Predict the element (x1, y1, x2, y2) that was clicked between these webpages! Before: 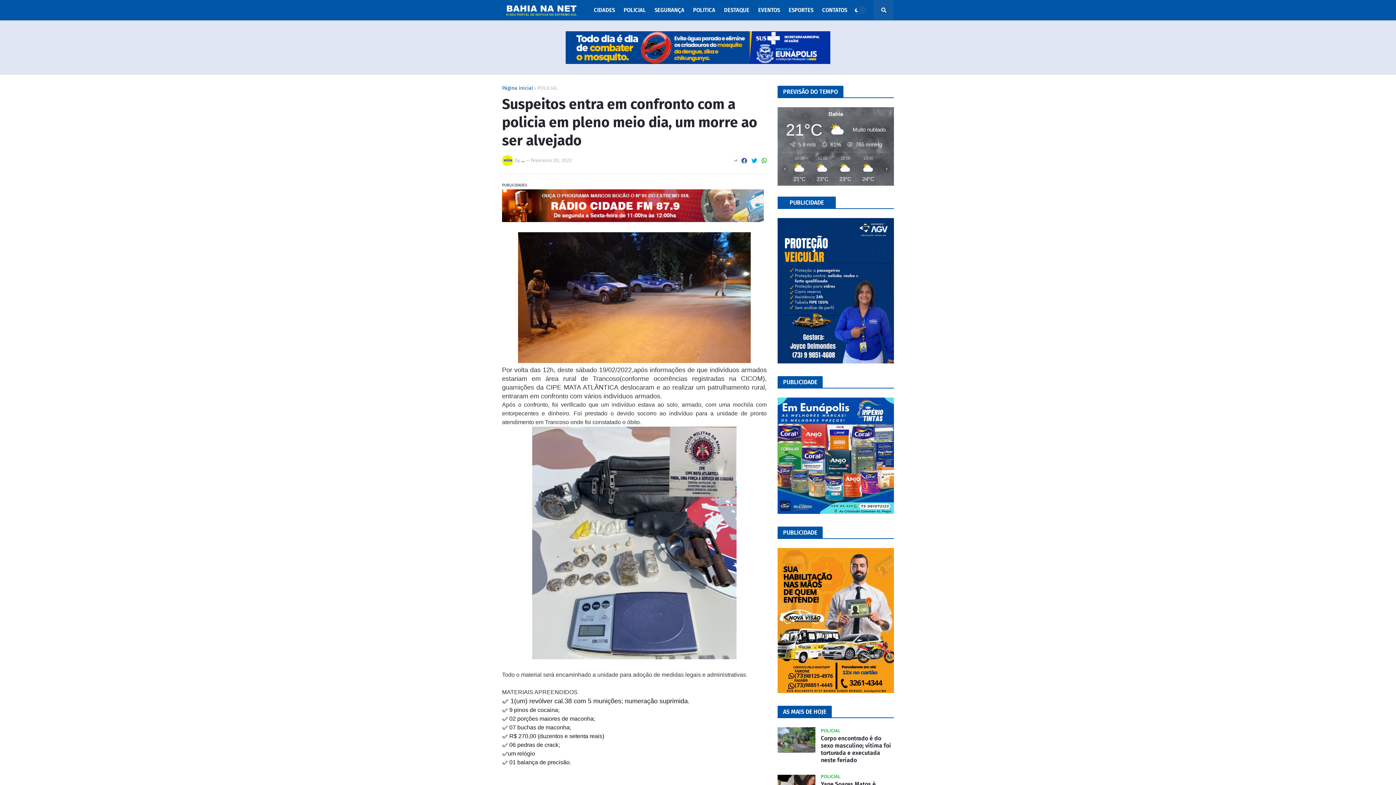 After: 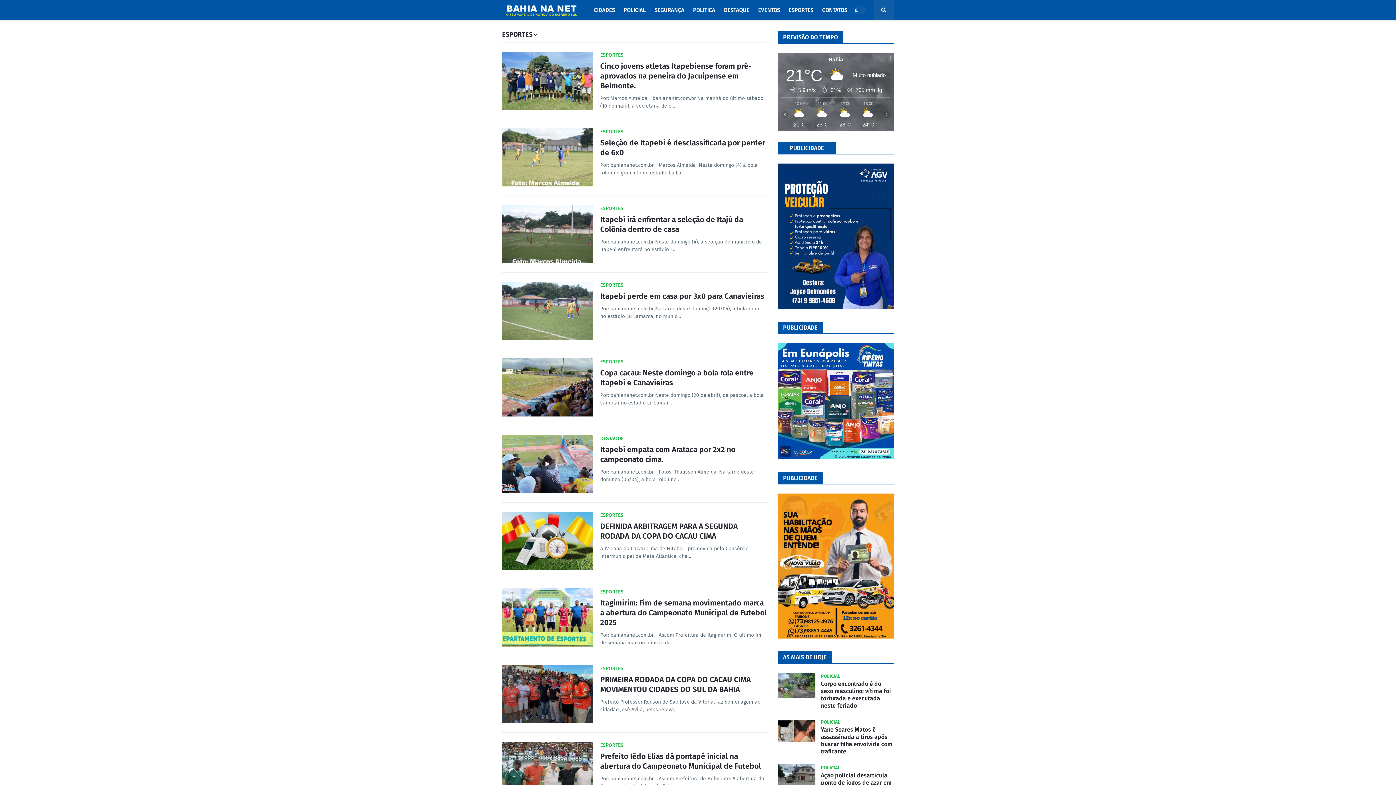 Action: bbox: (784, 0, 818, 20) label: ESPORTES